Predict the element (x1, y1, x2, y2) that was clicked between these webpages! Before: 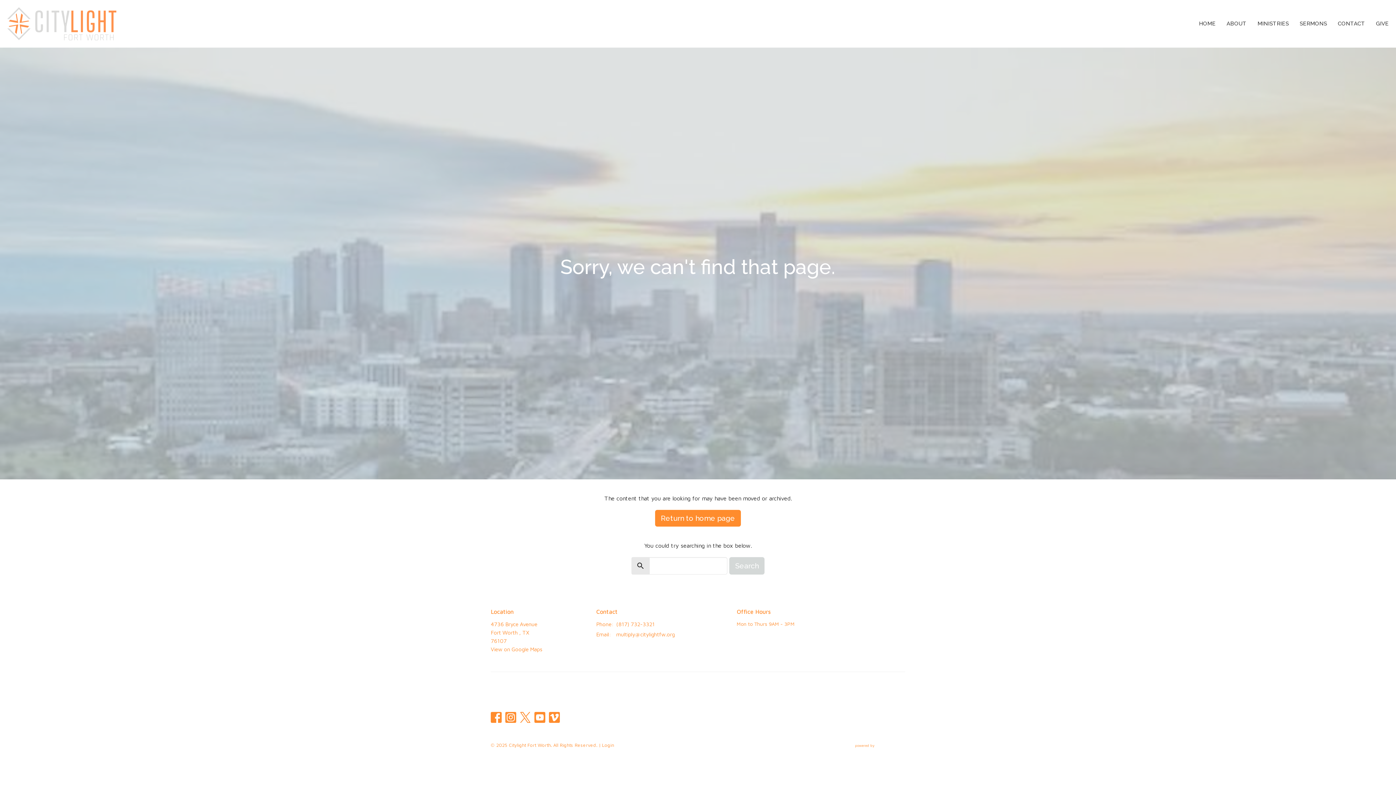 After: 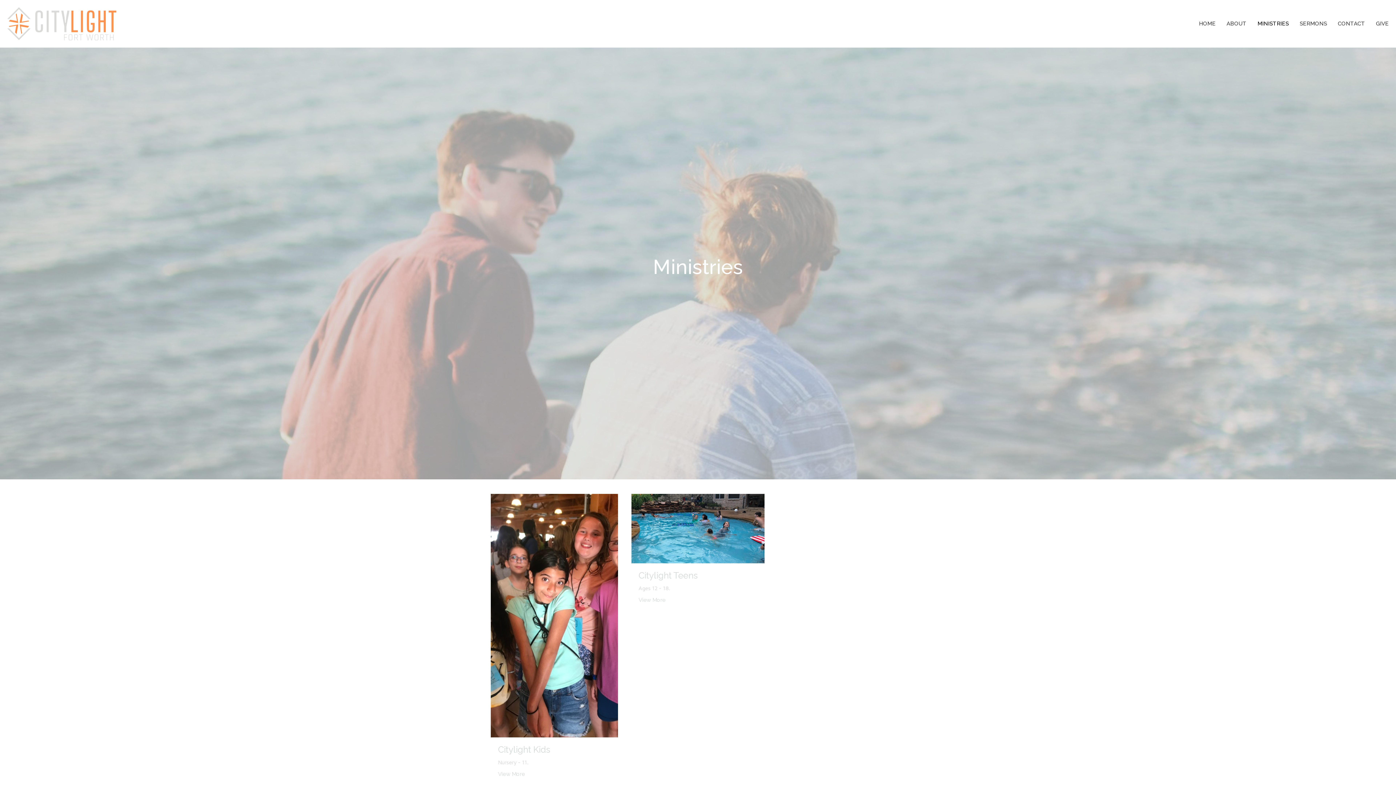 Action: label: MINISTRIES bbox: (1257, 17, 1289, 29)